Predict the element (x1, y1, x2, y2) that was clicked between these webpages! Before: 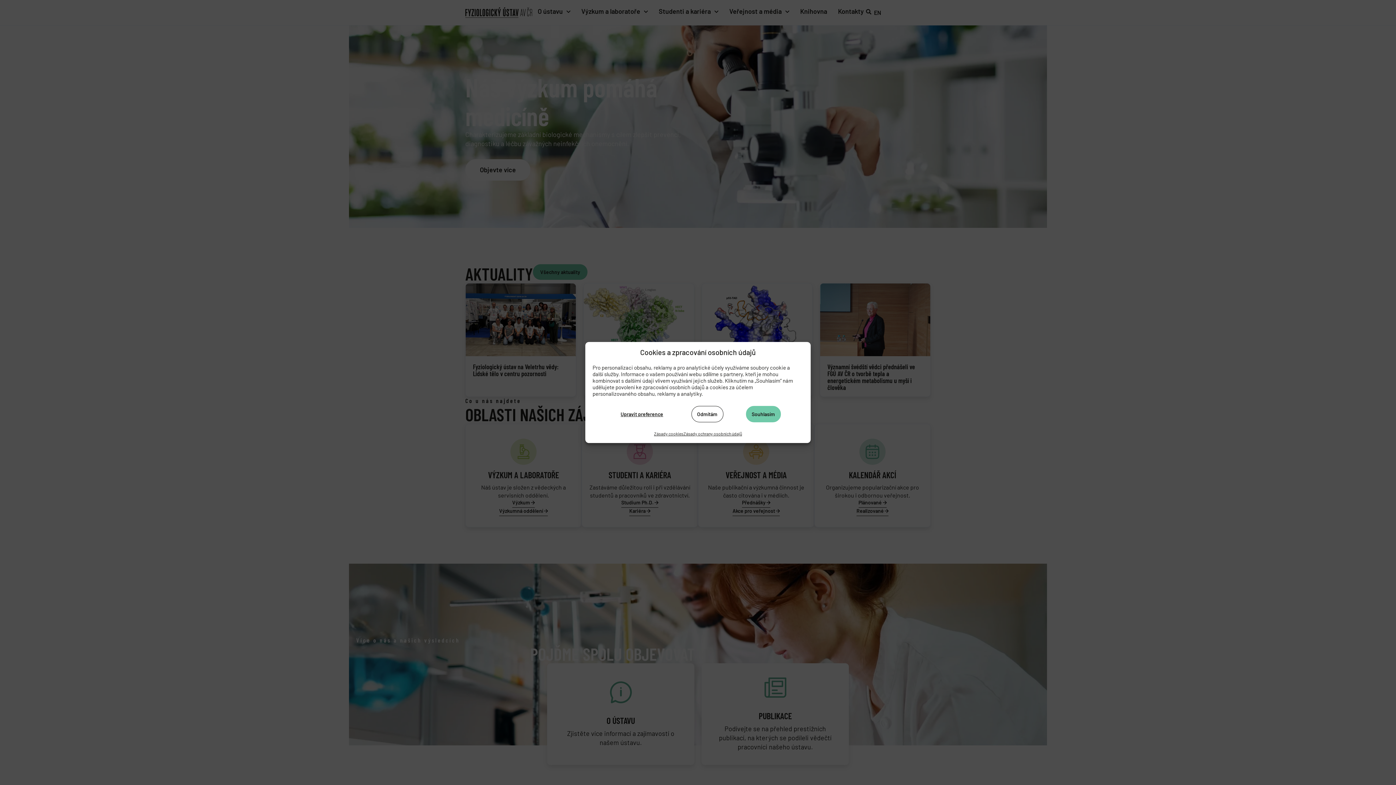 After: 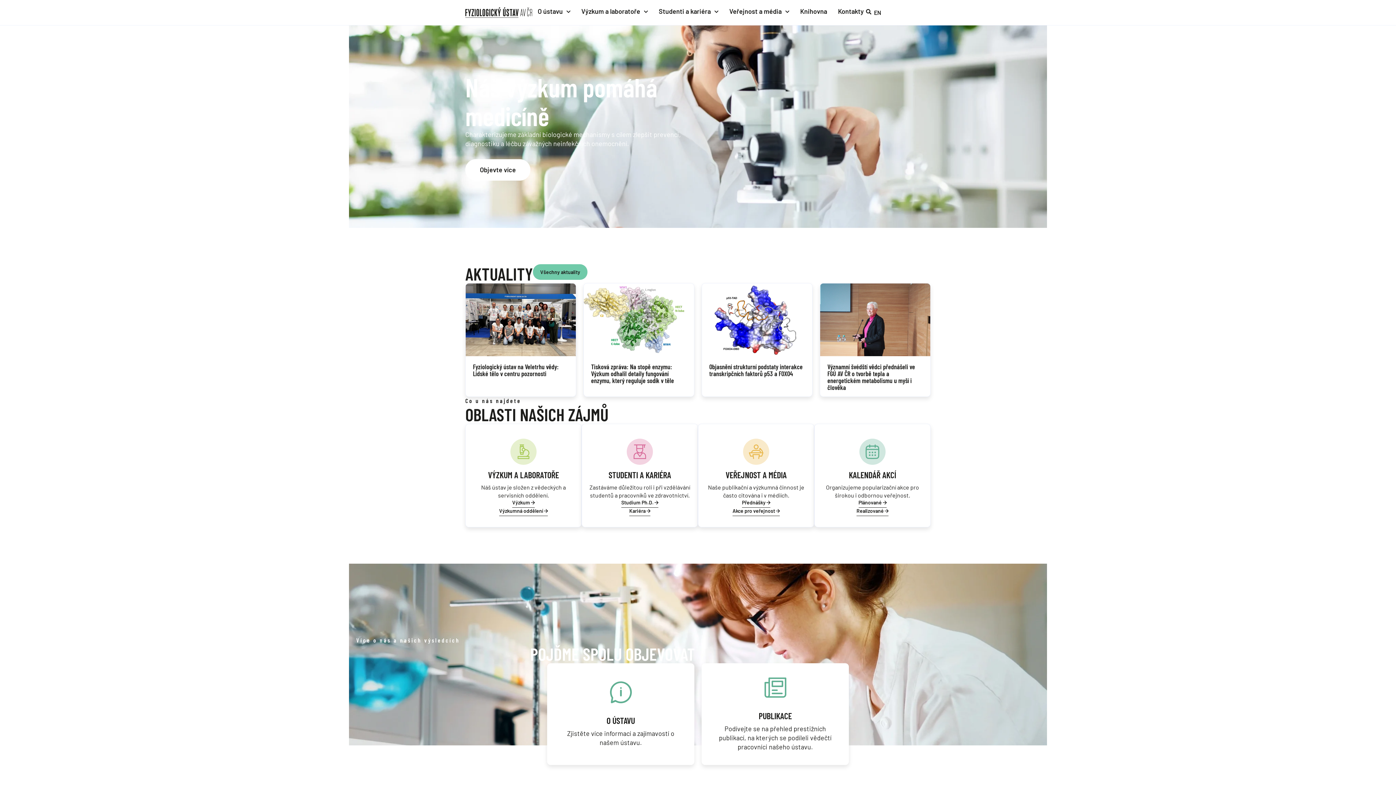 Action: label: Souhlasím bbox: (746, 406, 781, 422)